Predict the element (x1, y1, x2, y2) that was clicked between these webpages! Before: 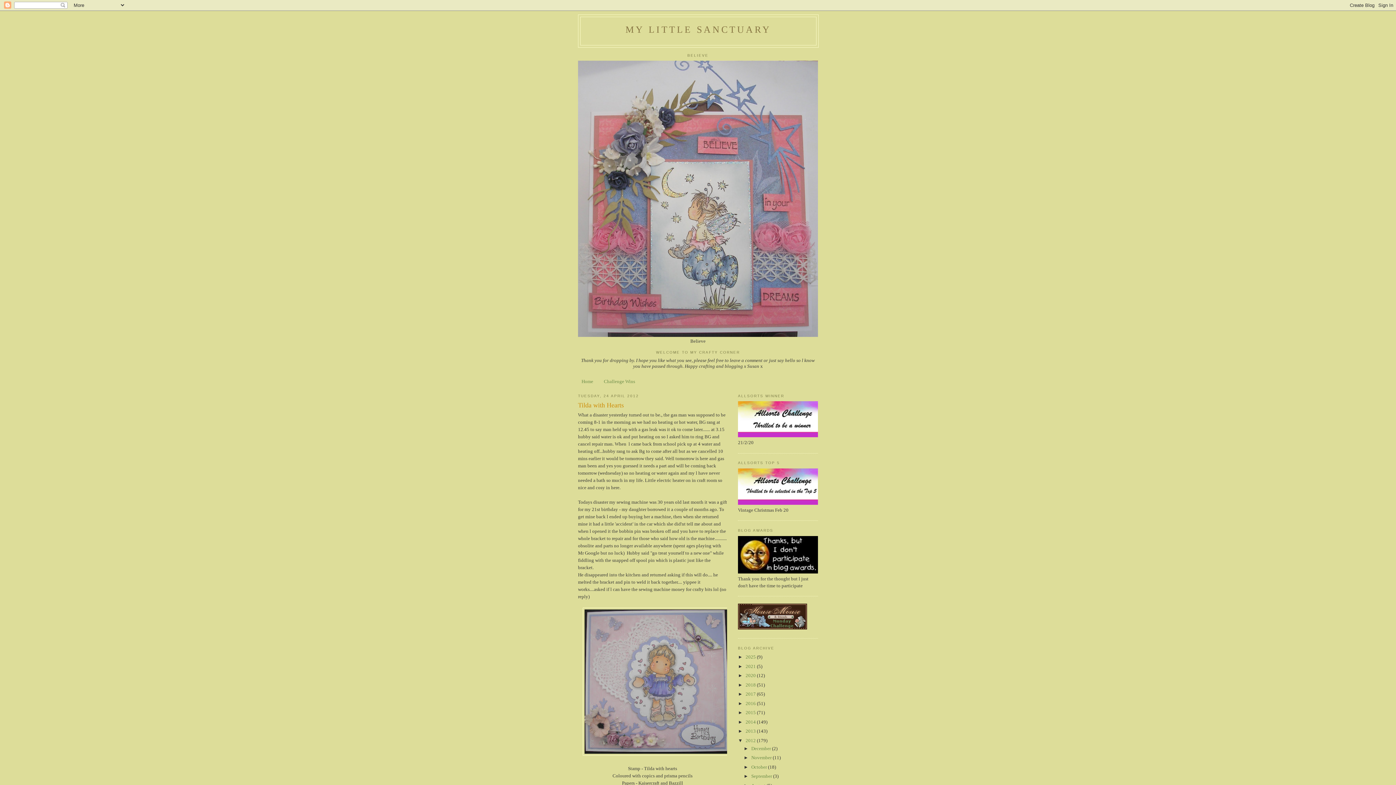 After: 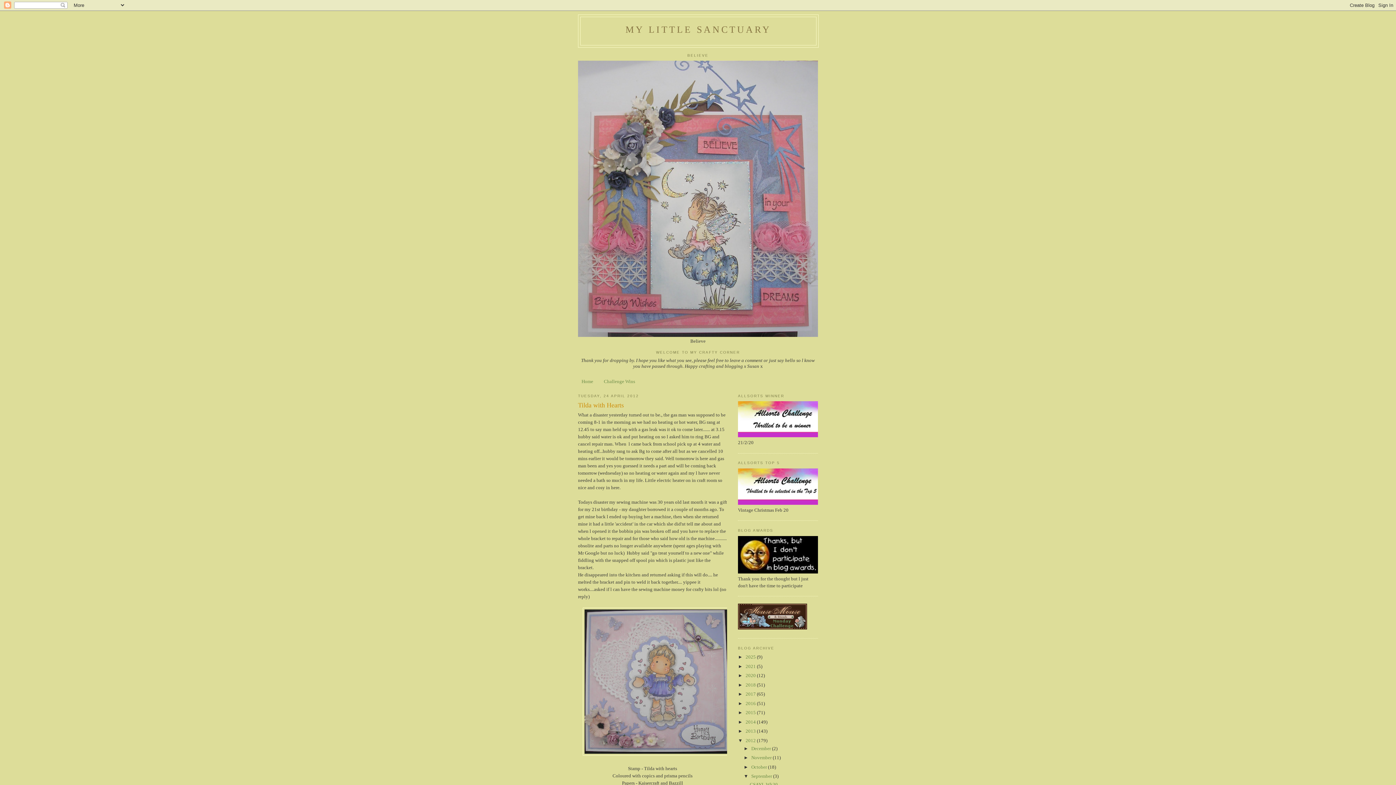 Action: bbox: (743, 773, 751, 779) label: ►  